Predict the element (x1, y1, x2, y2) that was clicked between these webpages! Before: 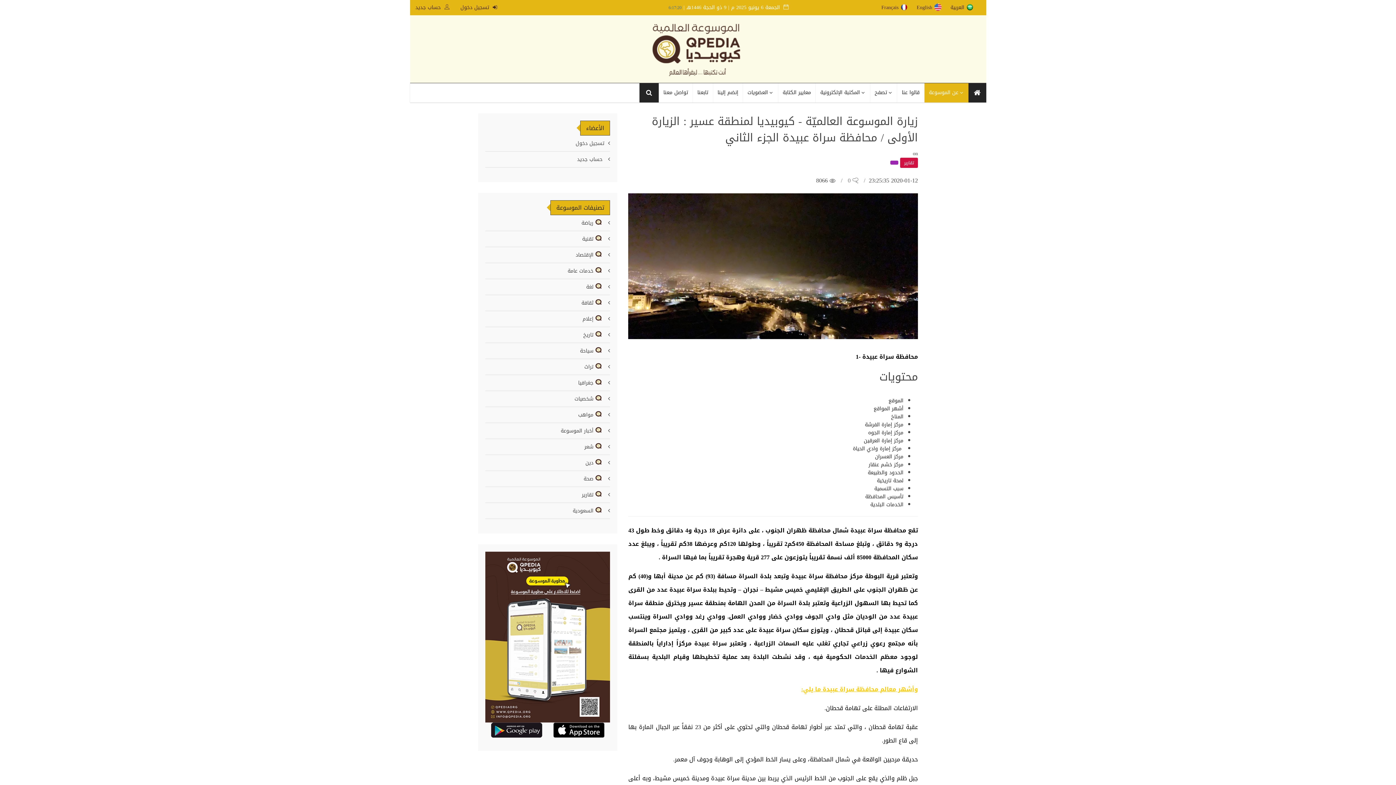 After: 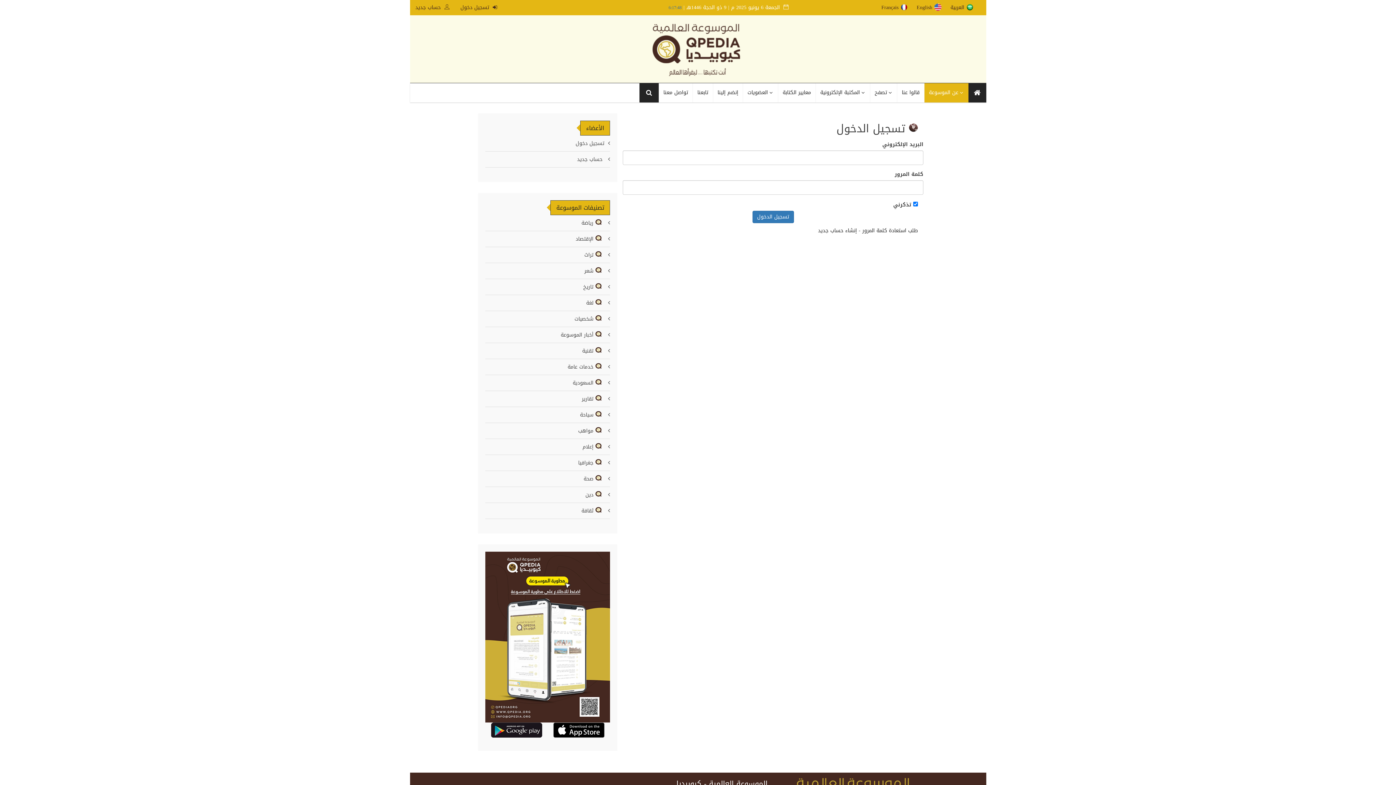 Action: label:  تسجيل دخول bbox: (460, 2, 499, 12)